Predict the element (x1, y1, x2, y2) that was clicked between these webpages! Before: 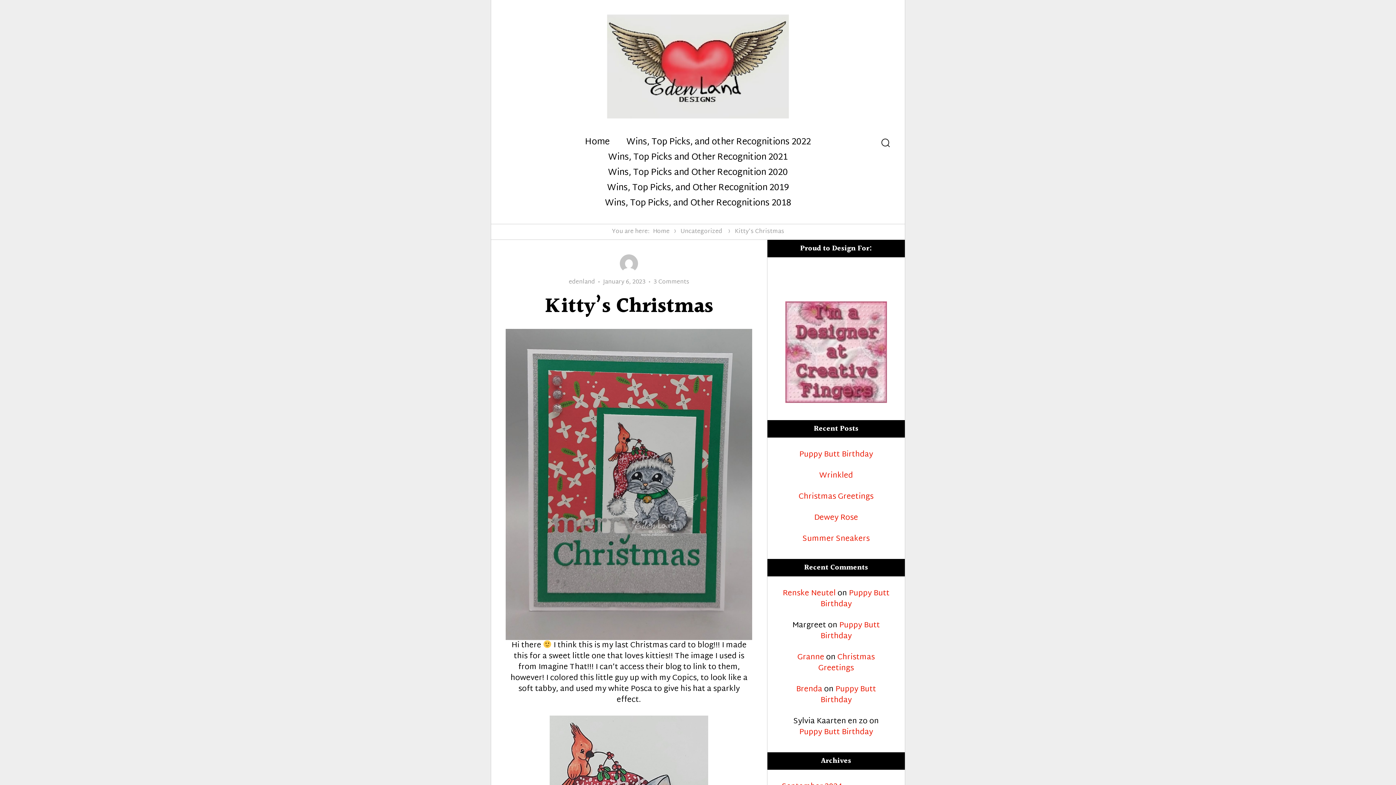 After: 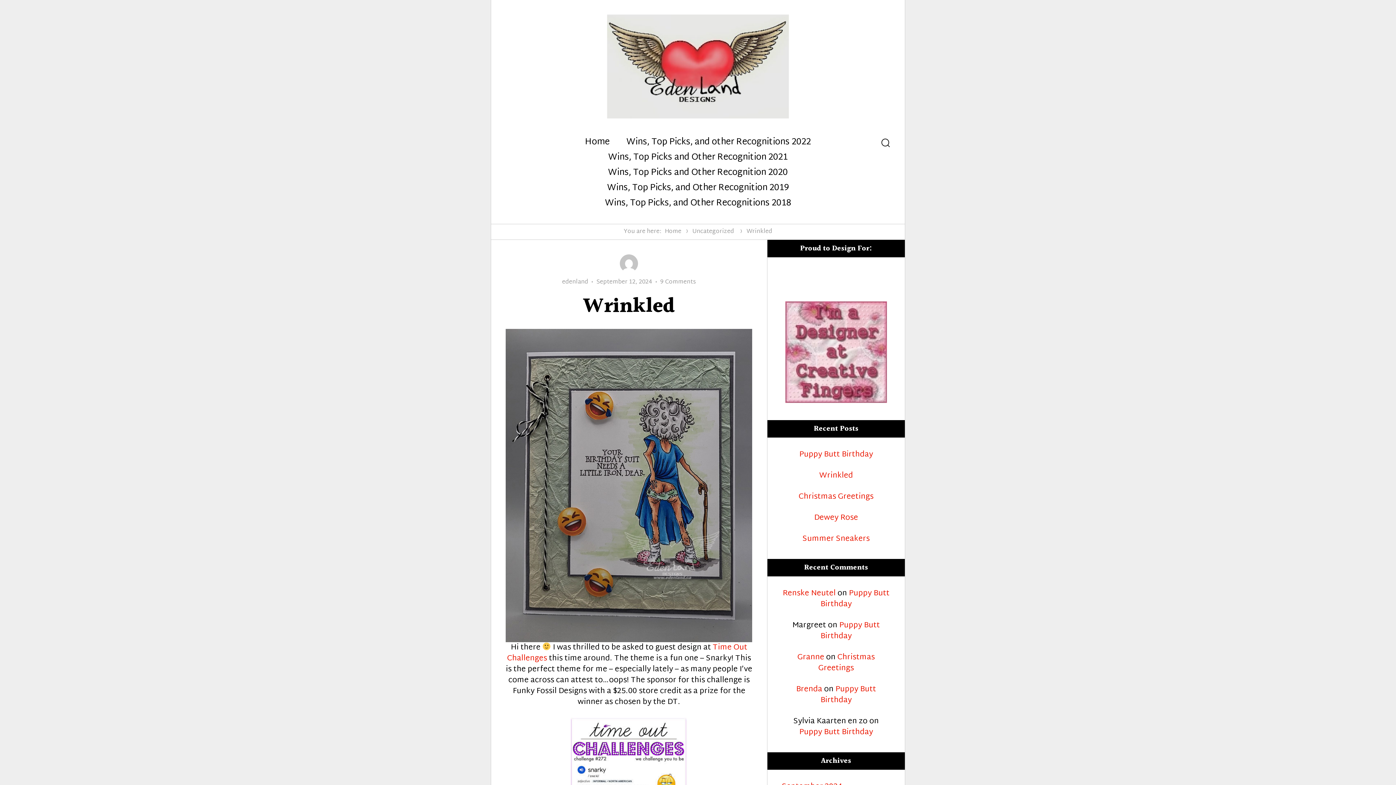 Action: label: Wrinkled bbox: (782, 470, 890, 481)